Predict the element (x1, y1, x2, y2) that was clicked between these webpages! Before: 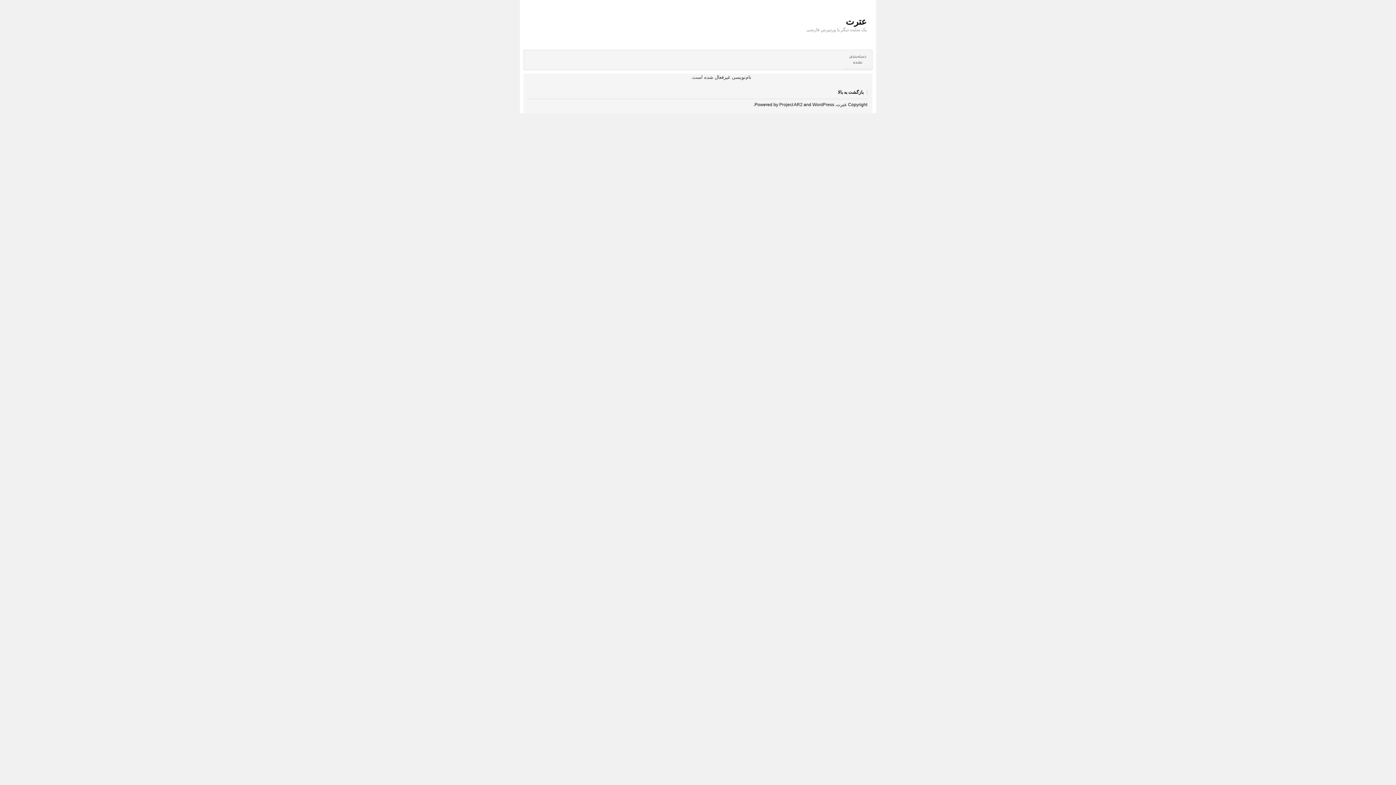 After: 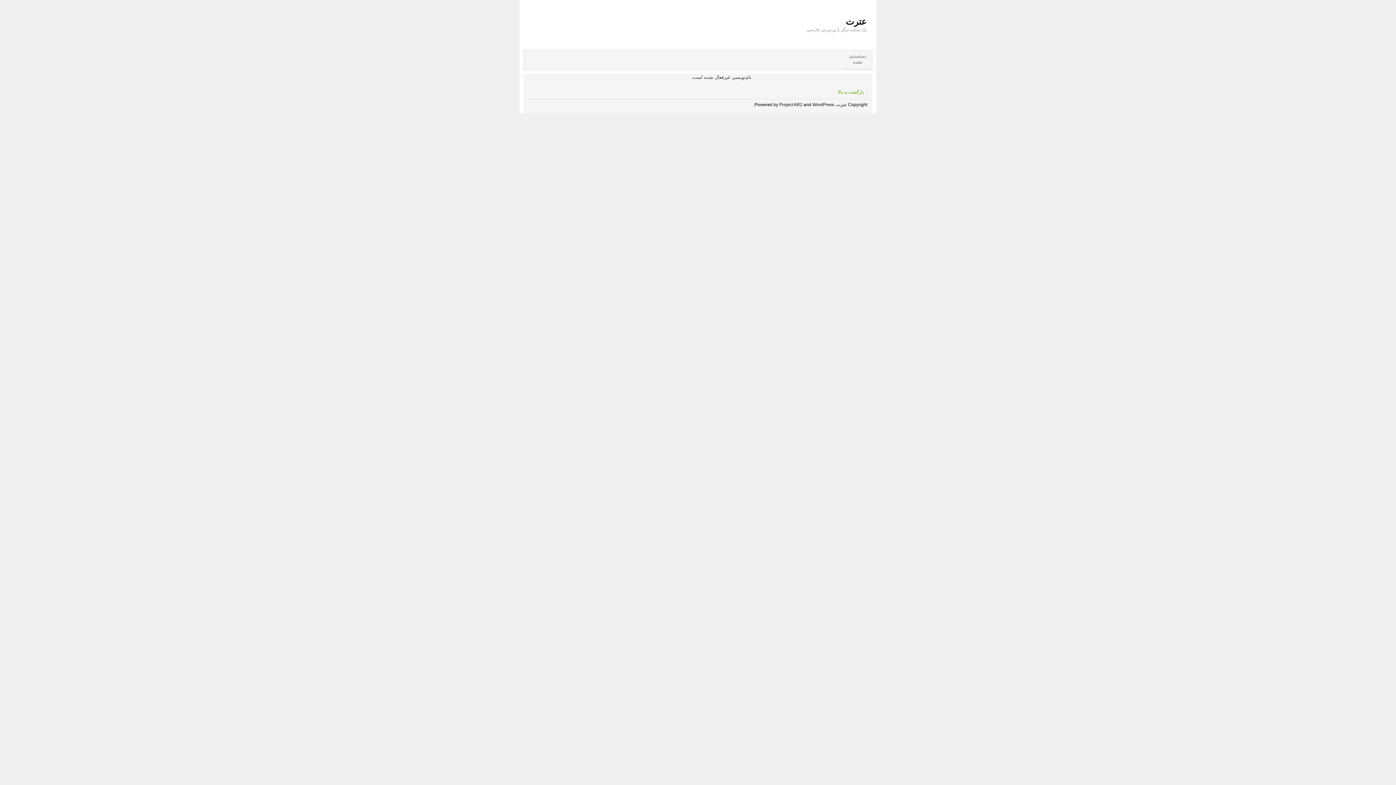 Action: label: بازگشت به بالا bbox: (838, 89, 863, 95)